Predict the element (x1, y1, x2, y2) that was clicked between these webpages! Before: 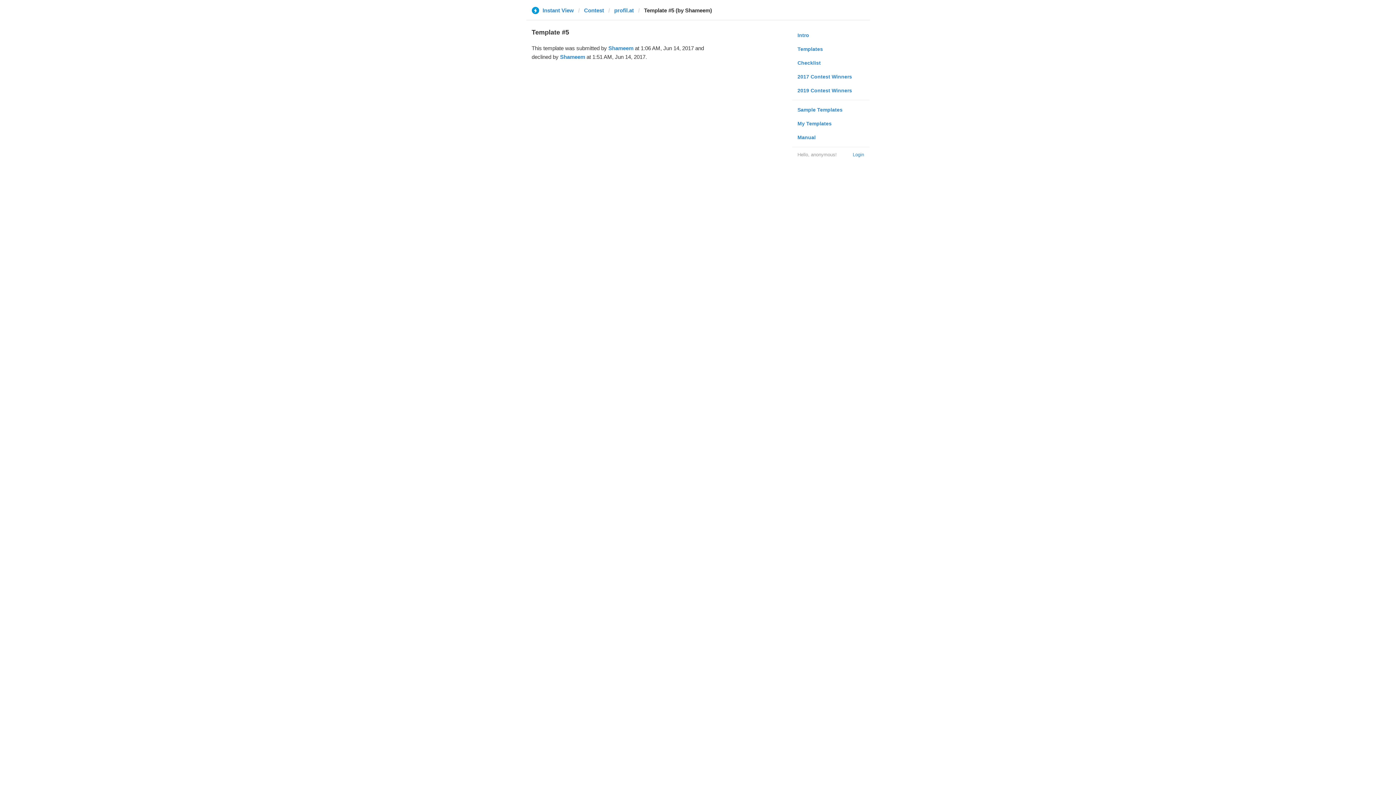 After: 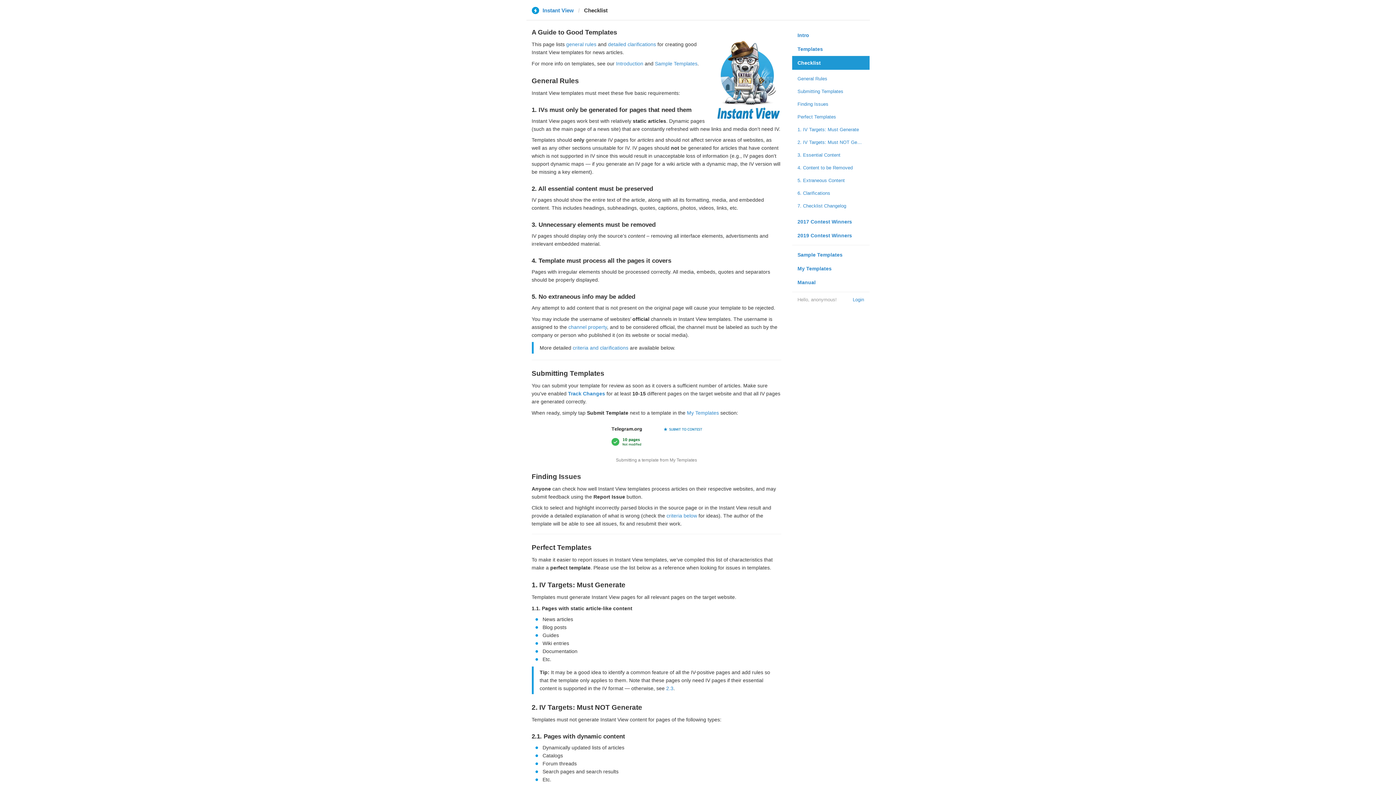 Action: bbox: (792, 56, 869, 69) label: Checklist